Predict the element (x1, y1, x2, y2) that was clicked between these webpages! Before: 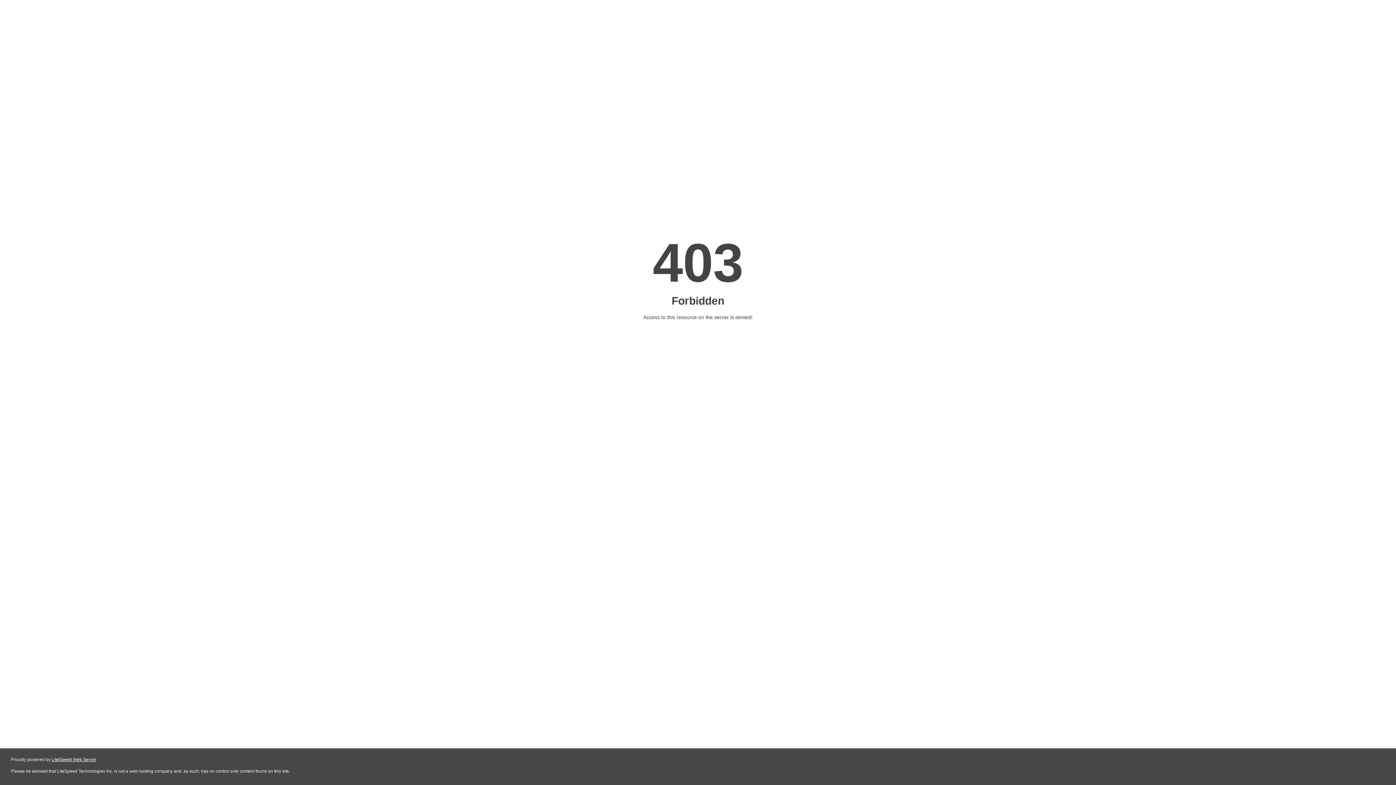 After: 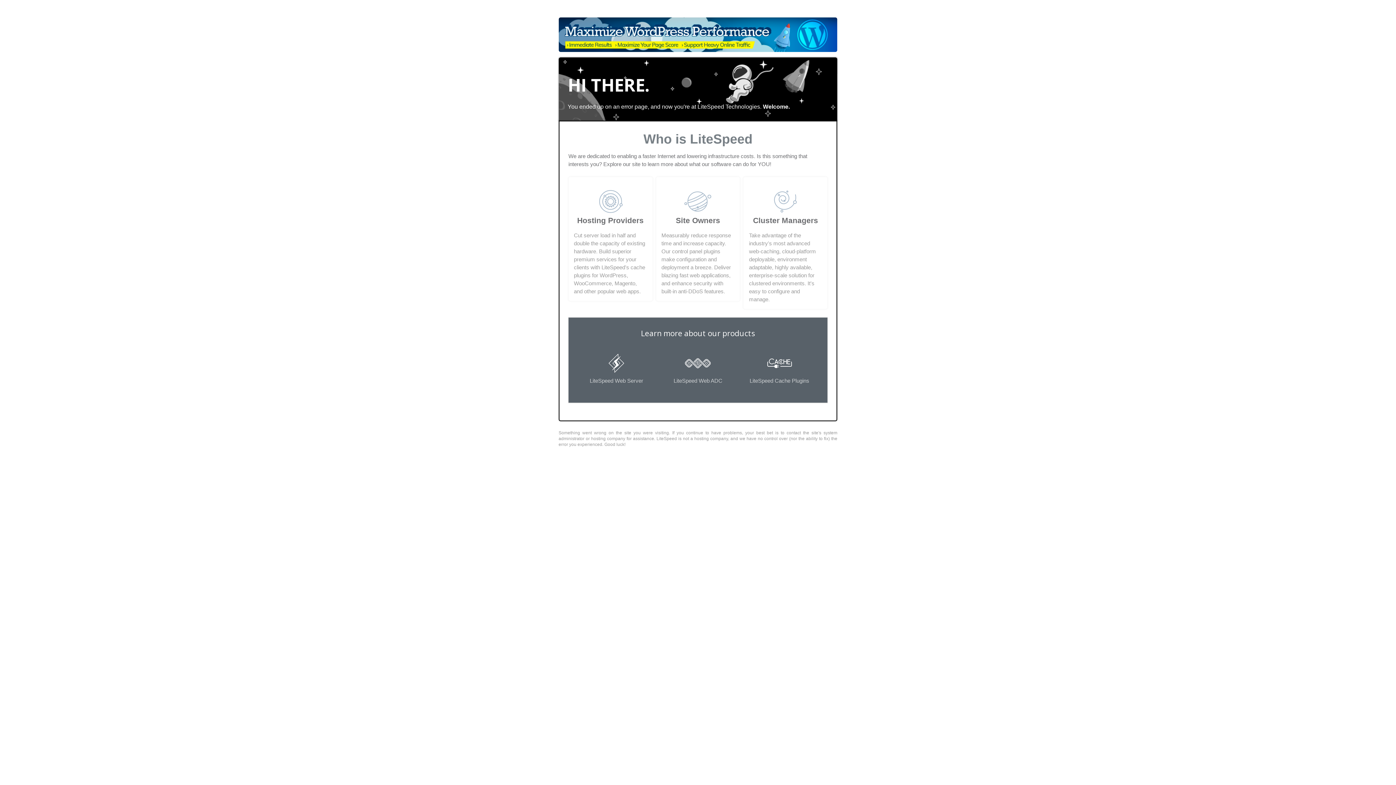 Action: label: LiteSpeed Web Server bbox: (51, 757, 96, 762)